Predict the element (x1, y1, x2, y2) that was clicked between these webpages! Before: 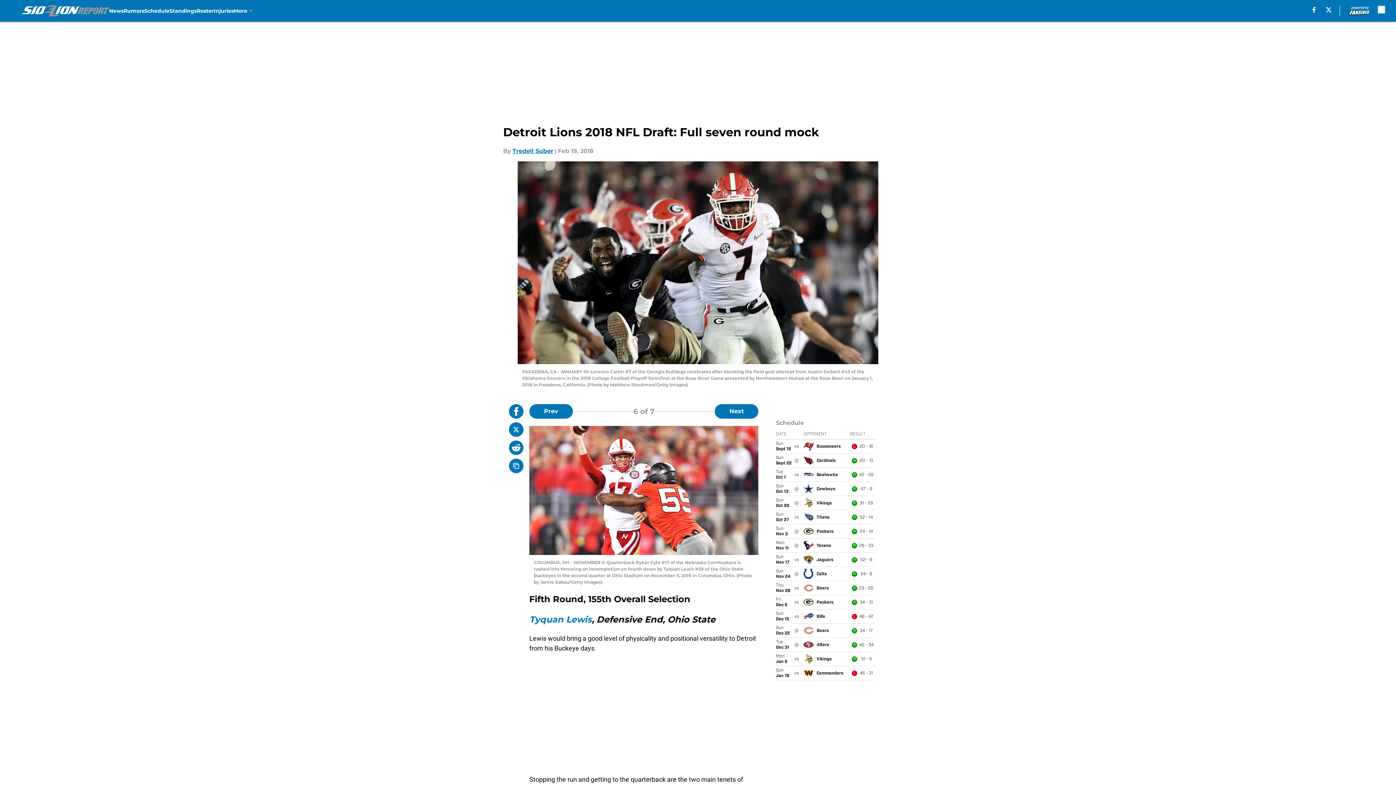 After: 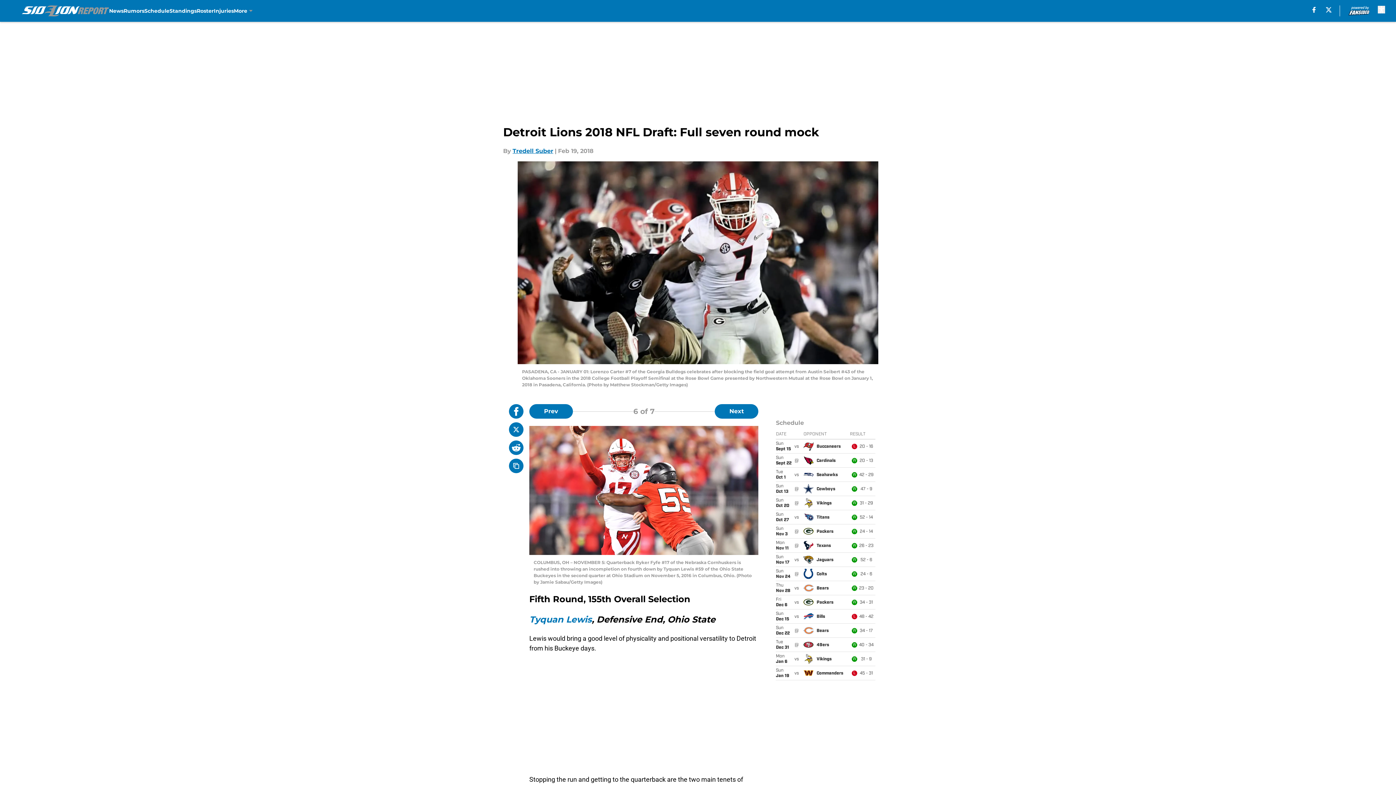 Action: bbox: (509, 422, 523, 437)